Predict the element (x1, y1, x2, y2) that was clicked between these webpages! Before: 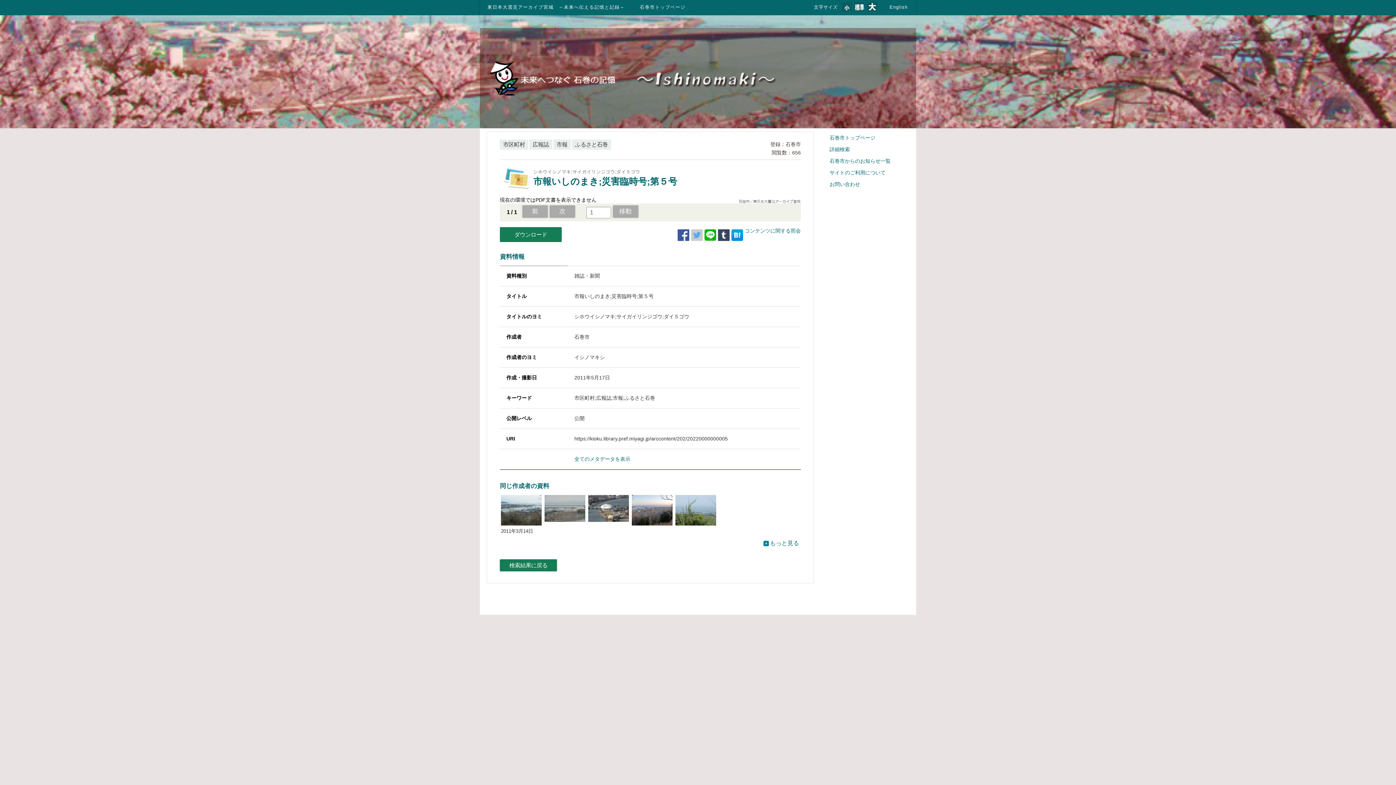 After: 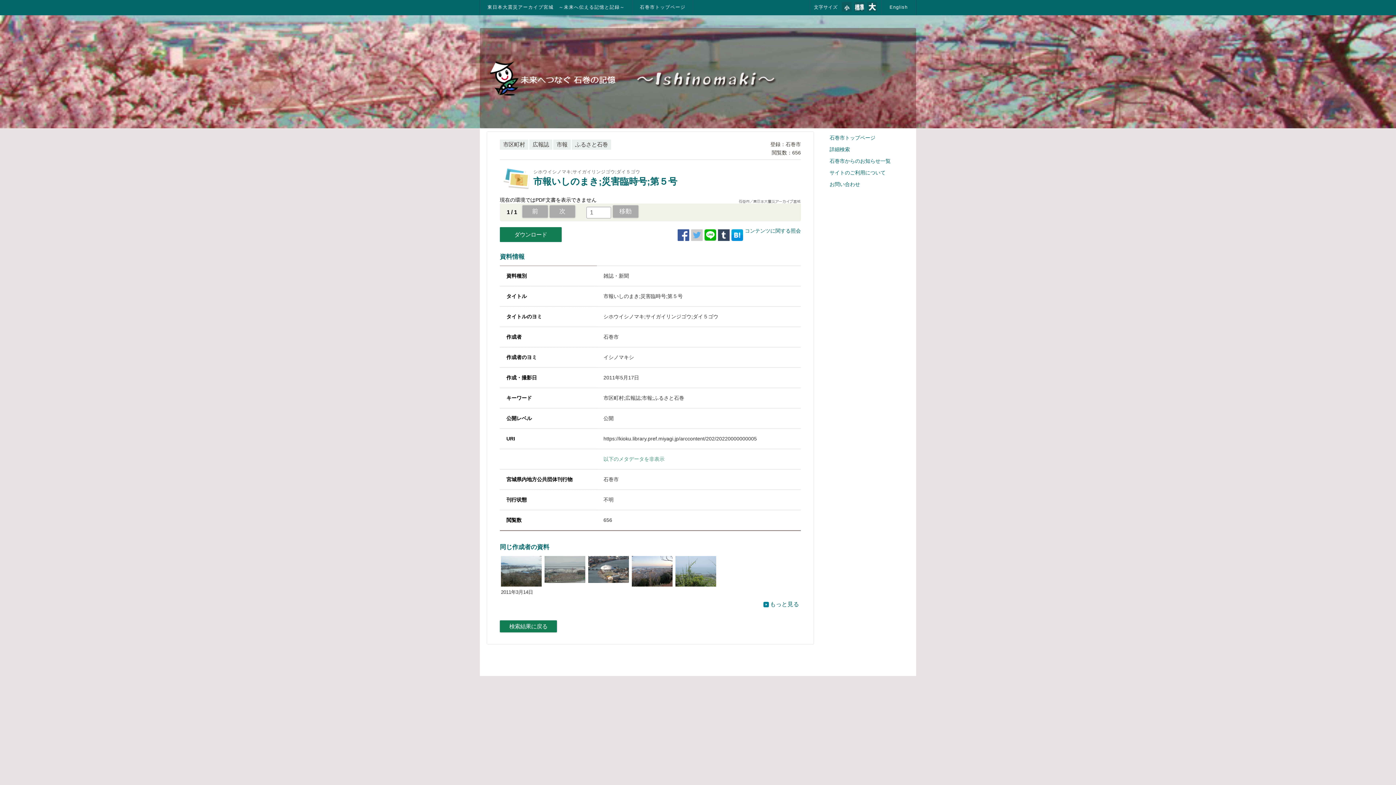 Action: bbox: (574, 456, 630, 462) label: 全てのメタデータを表示